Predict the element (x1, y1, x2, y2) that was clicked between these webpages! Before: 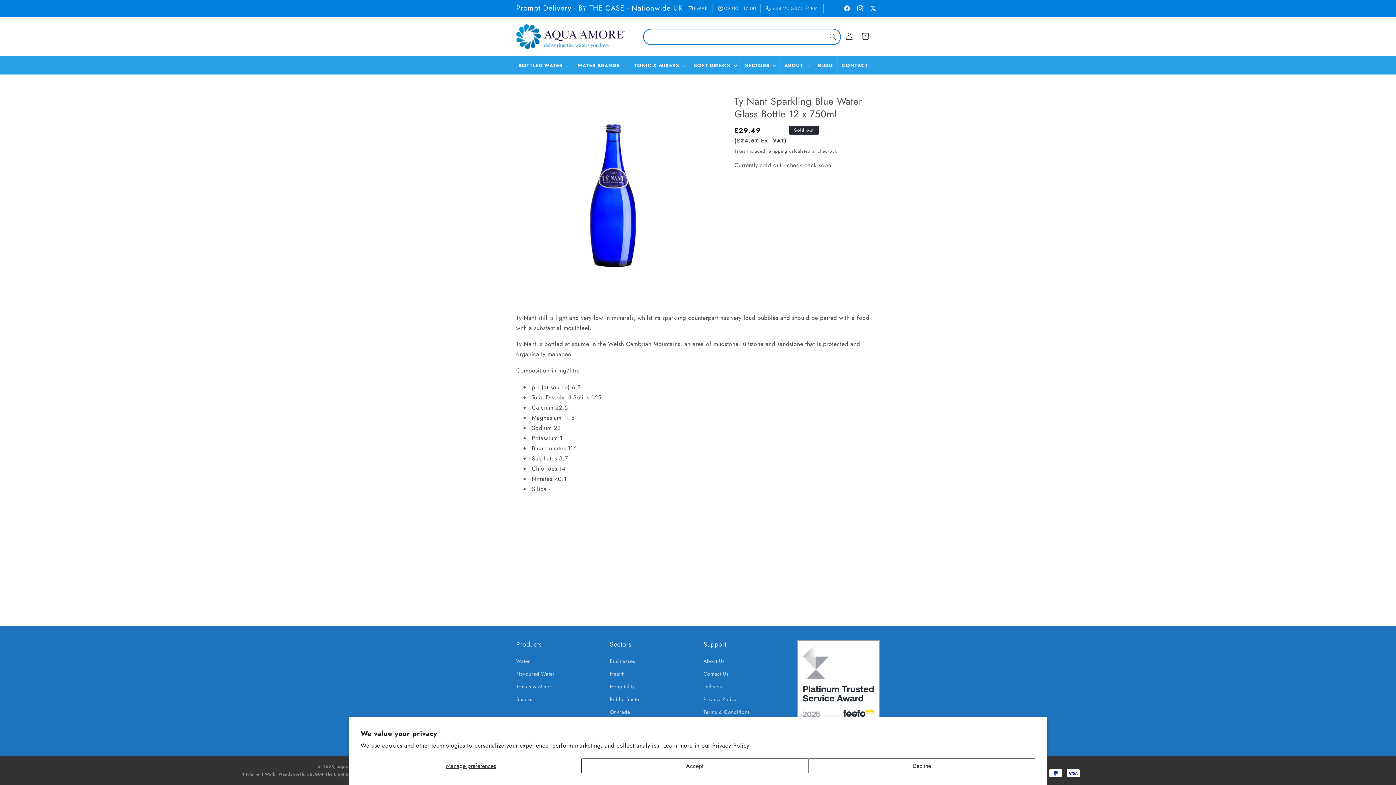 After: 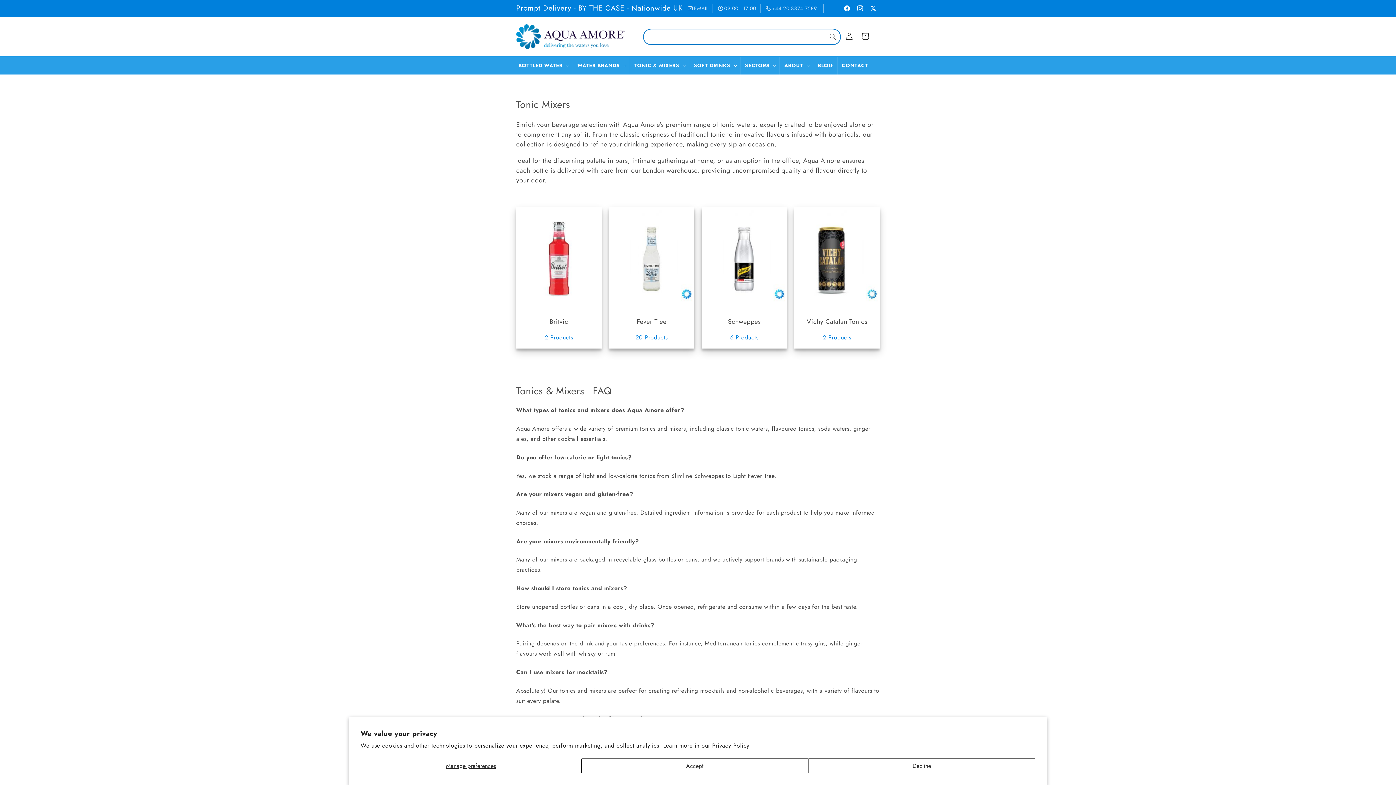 Action: label: TONIC & MIXERS bbox: (630, 56, 689, 74)